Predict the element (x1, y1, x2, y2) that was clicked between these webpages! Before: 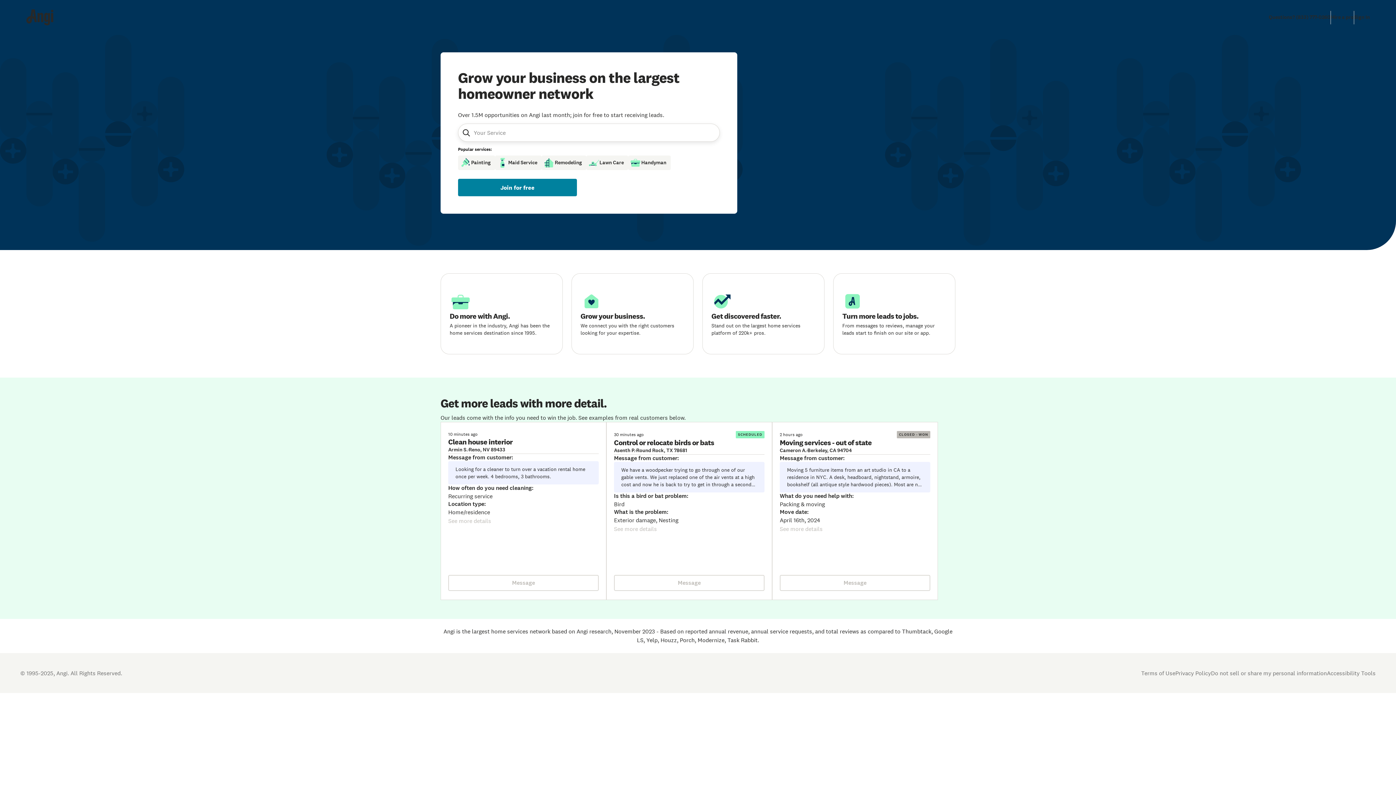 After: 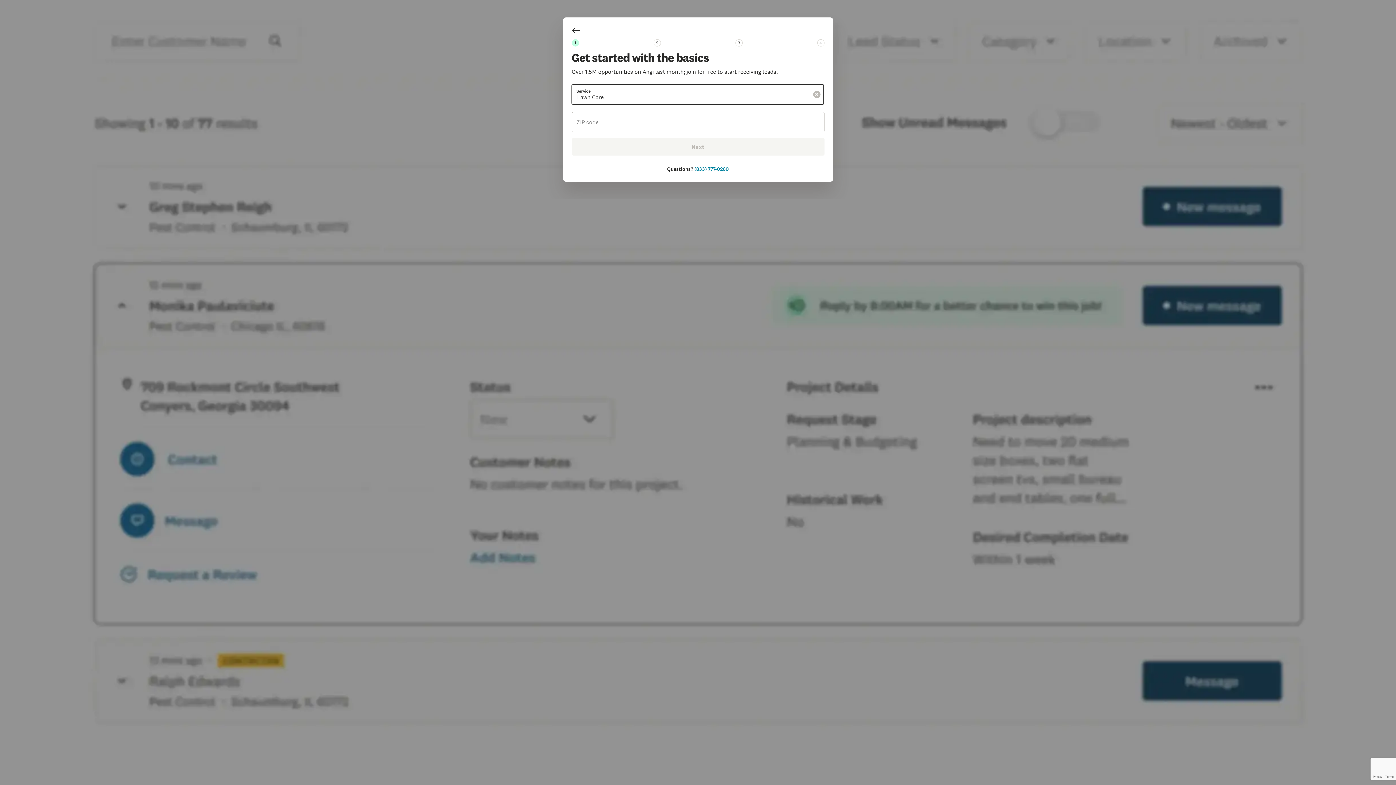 Action: bbox: (586, 155, 628, 170) label: Lawn Care